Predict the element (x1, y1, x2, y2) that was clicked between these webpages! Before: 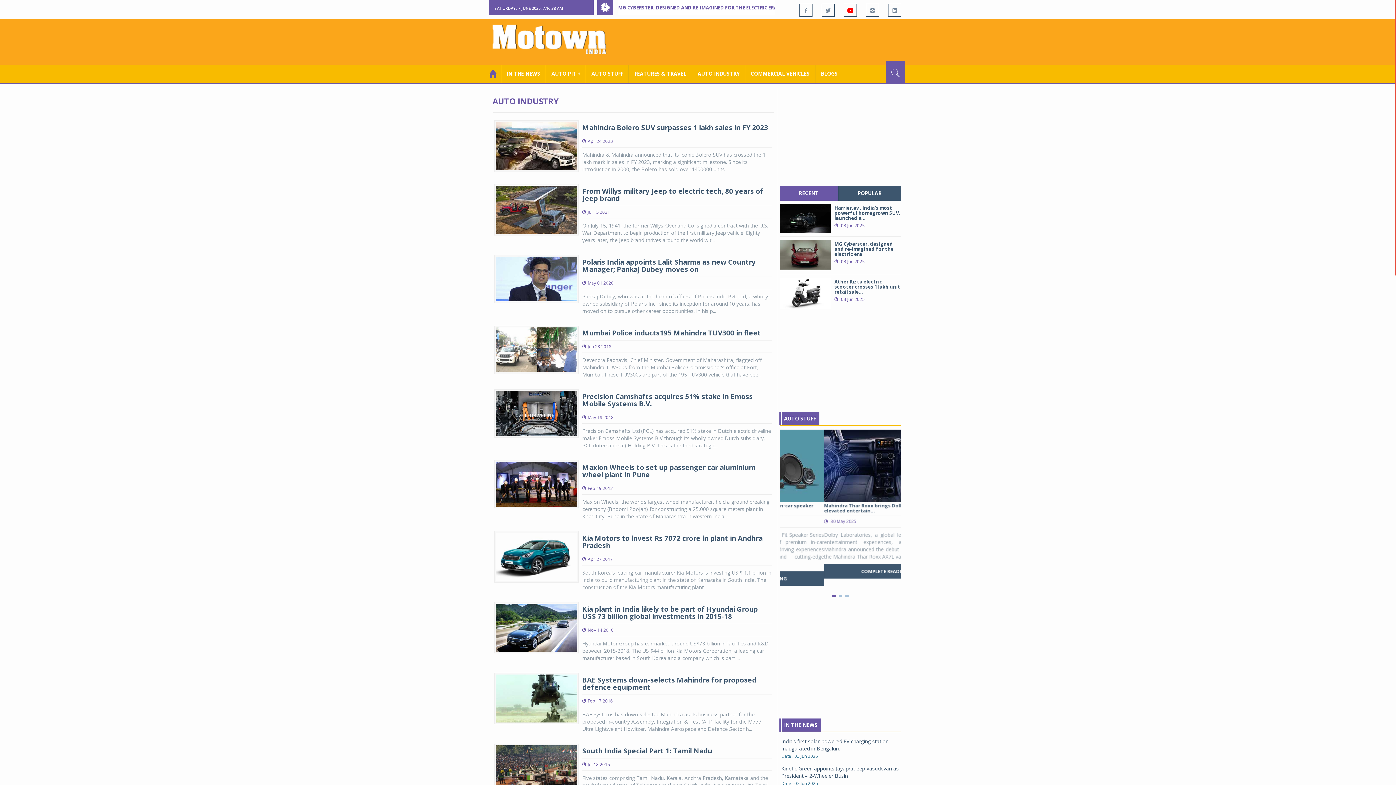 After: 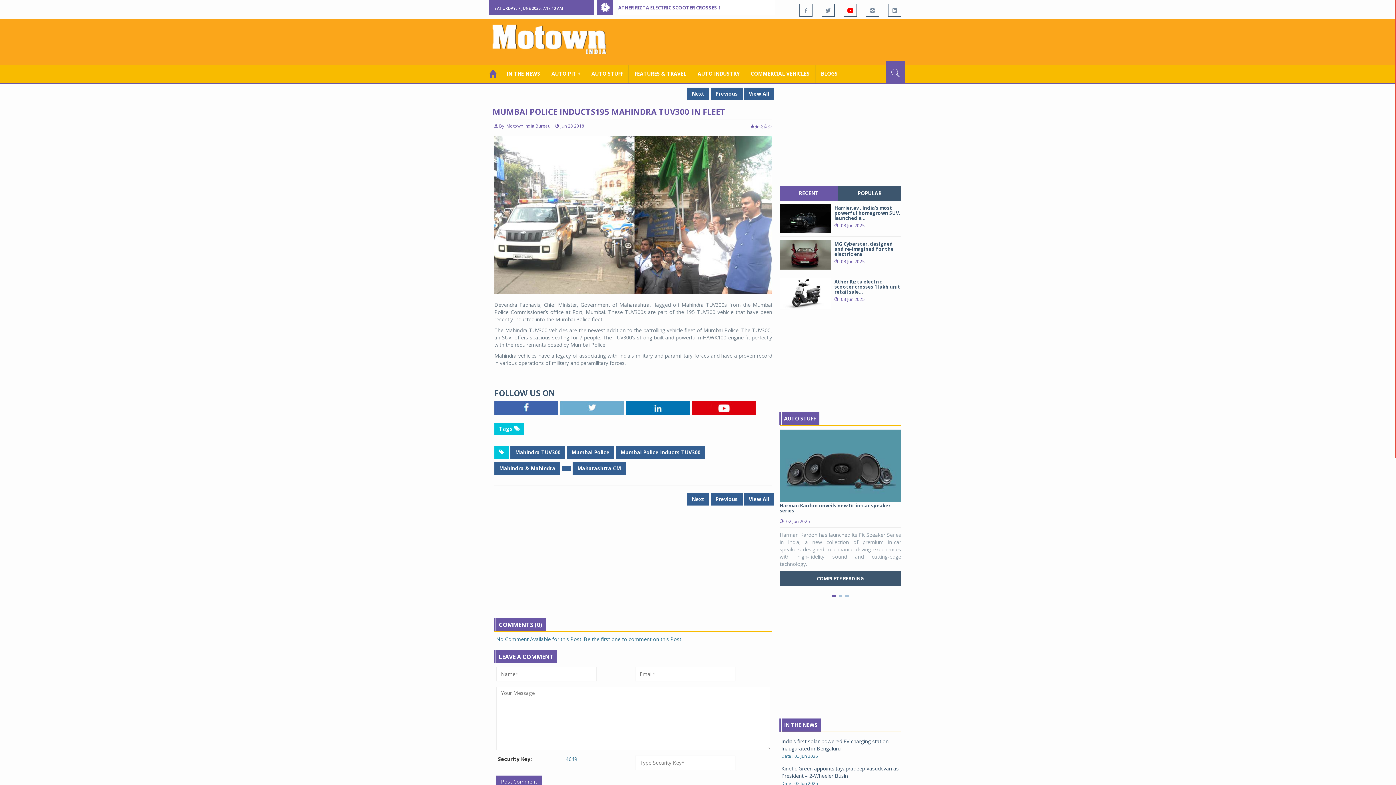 Action: bbox: (494, 345, 578, 352)